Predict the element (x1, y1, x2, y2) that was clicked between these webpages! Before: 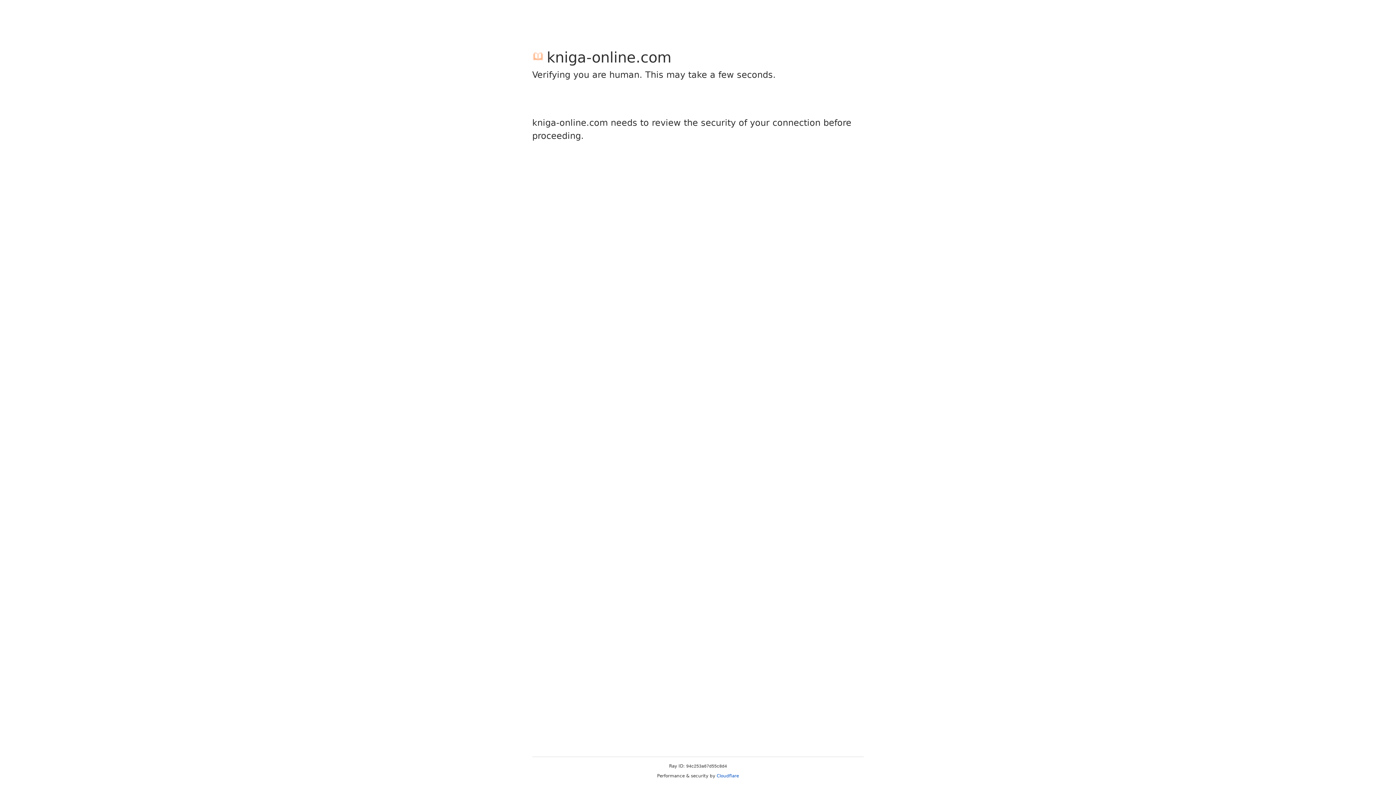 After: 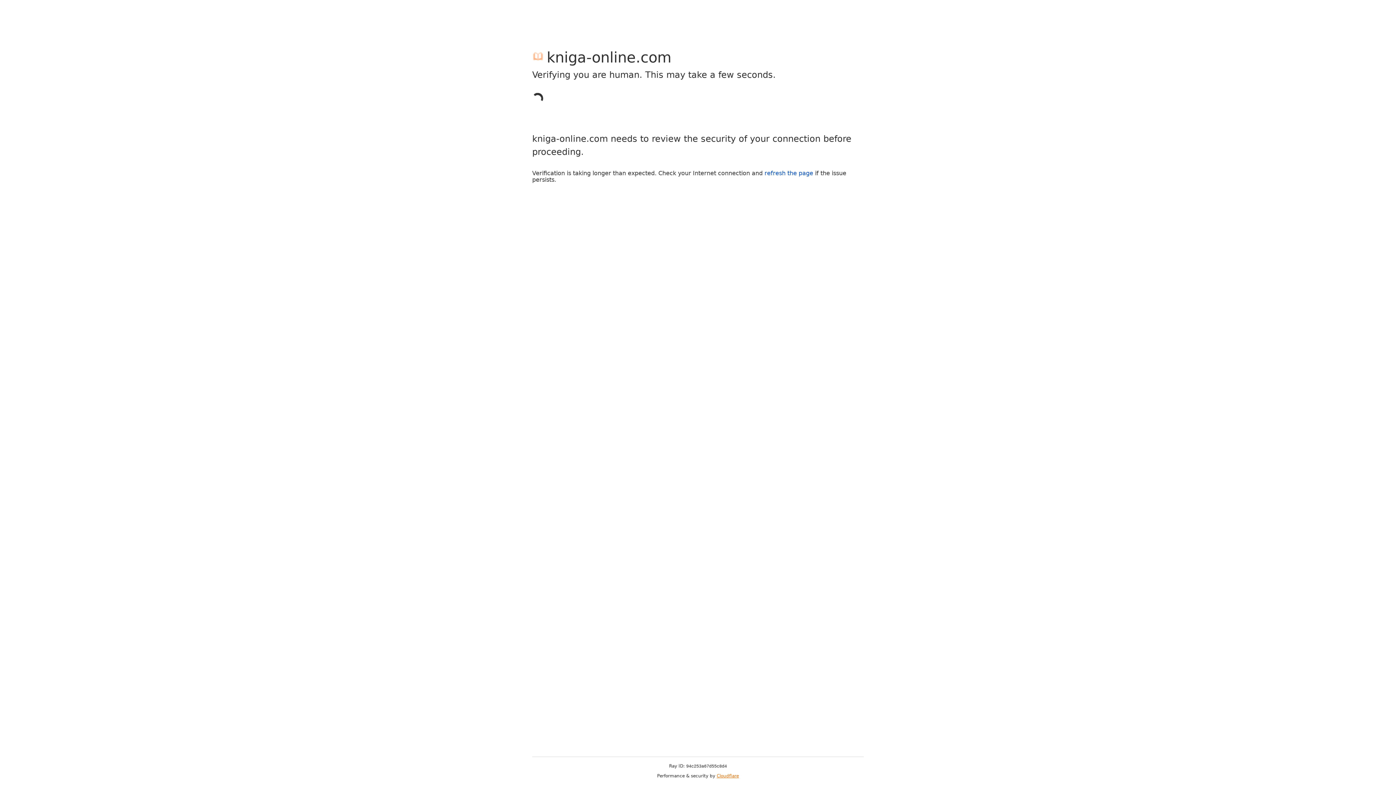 Action: label: Cloudflare bbox: (716, 773, 739, 778)